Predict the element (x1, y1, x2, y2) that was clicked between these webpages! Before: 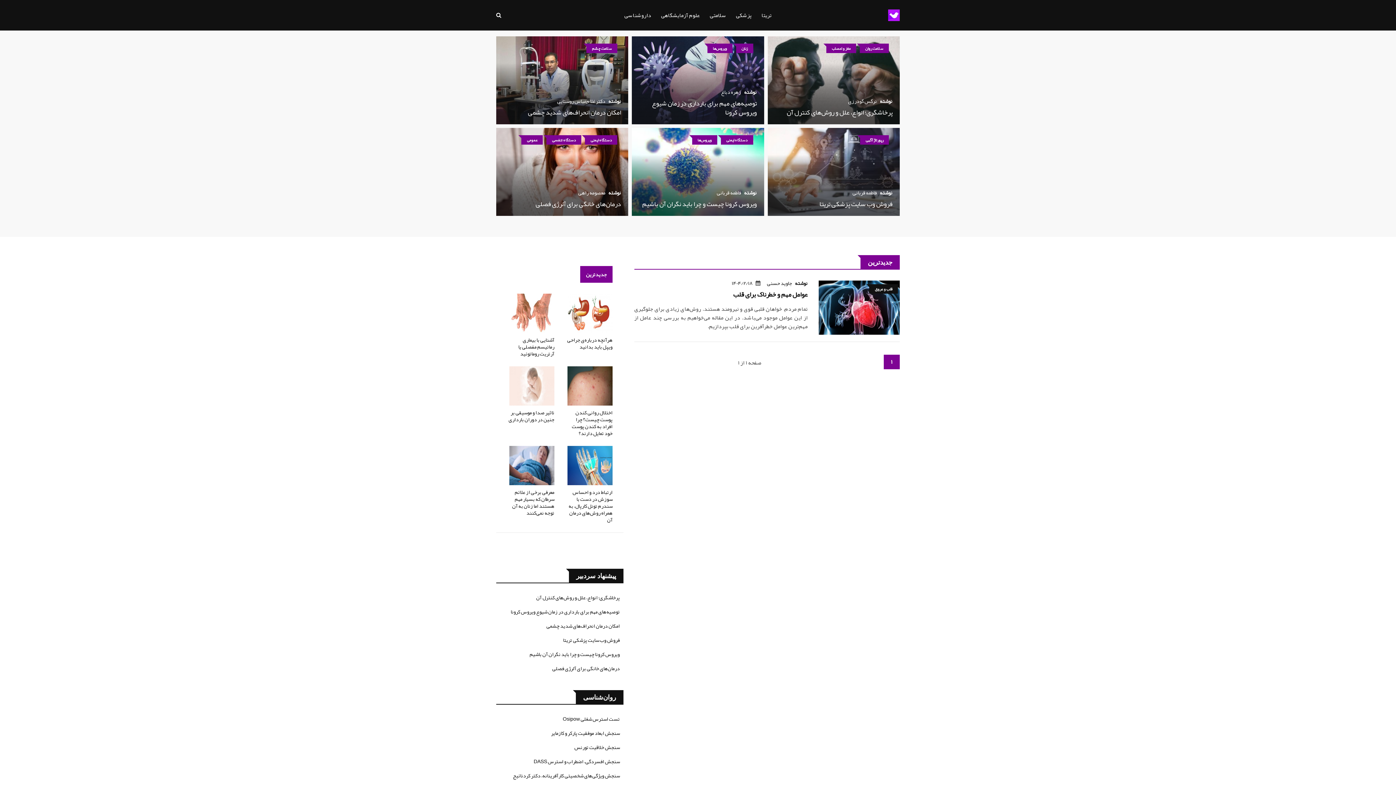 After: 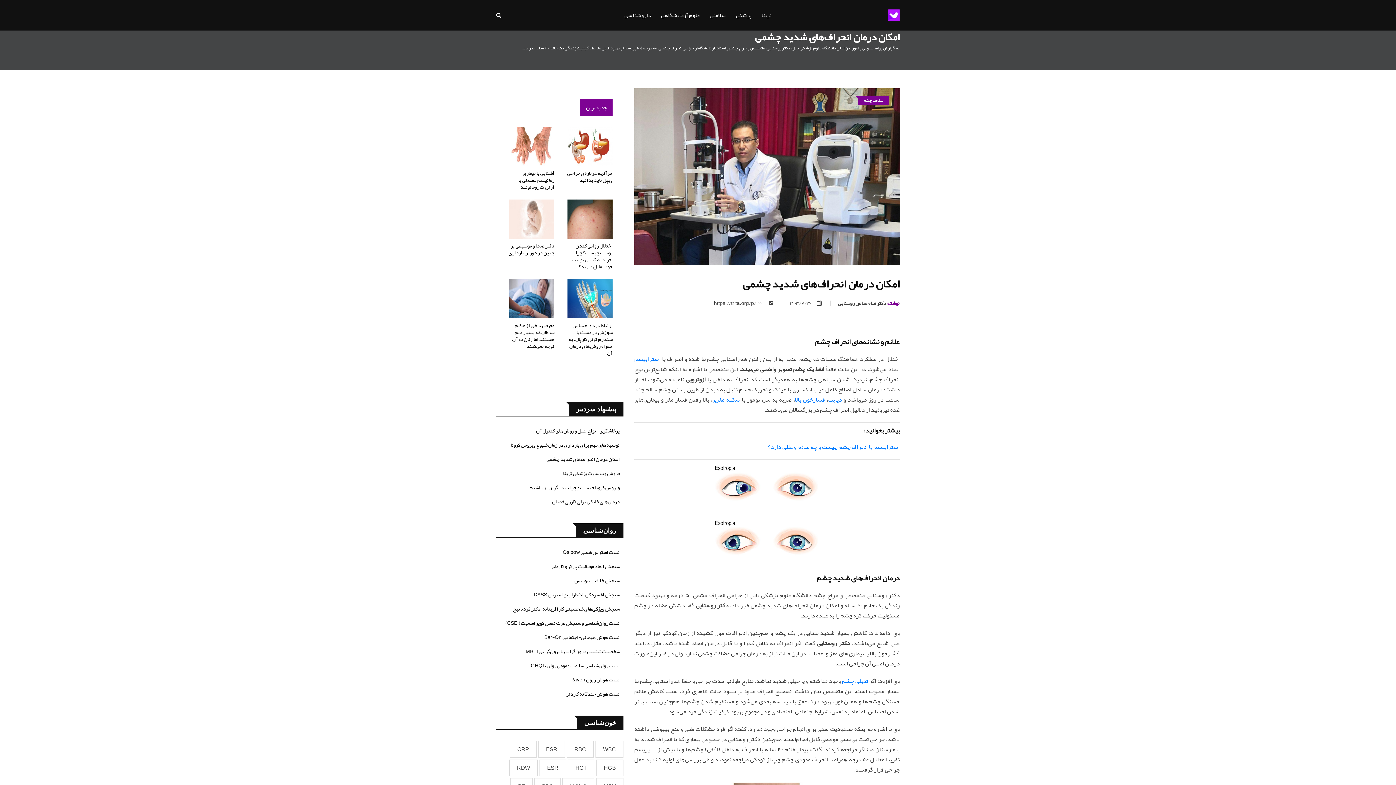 Action: bbox: (546, 621, 620, 631) label: امکان درمان انحراف‌های شدید چشمی